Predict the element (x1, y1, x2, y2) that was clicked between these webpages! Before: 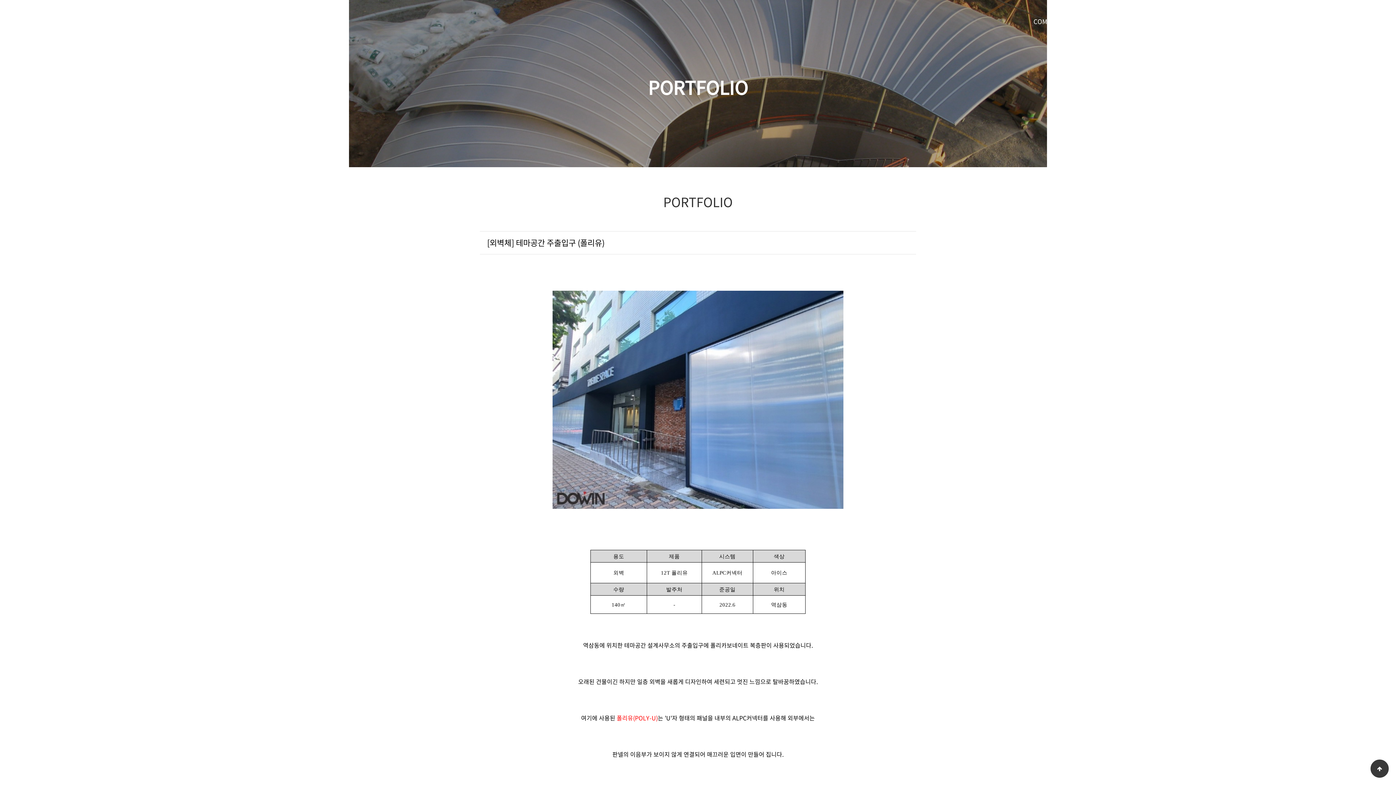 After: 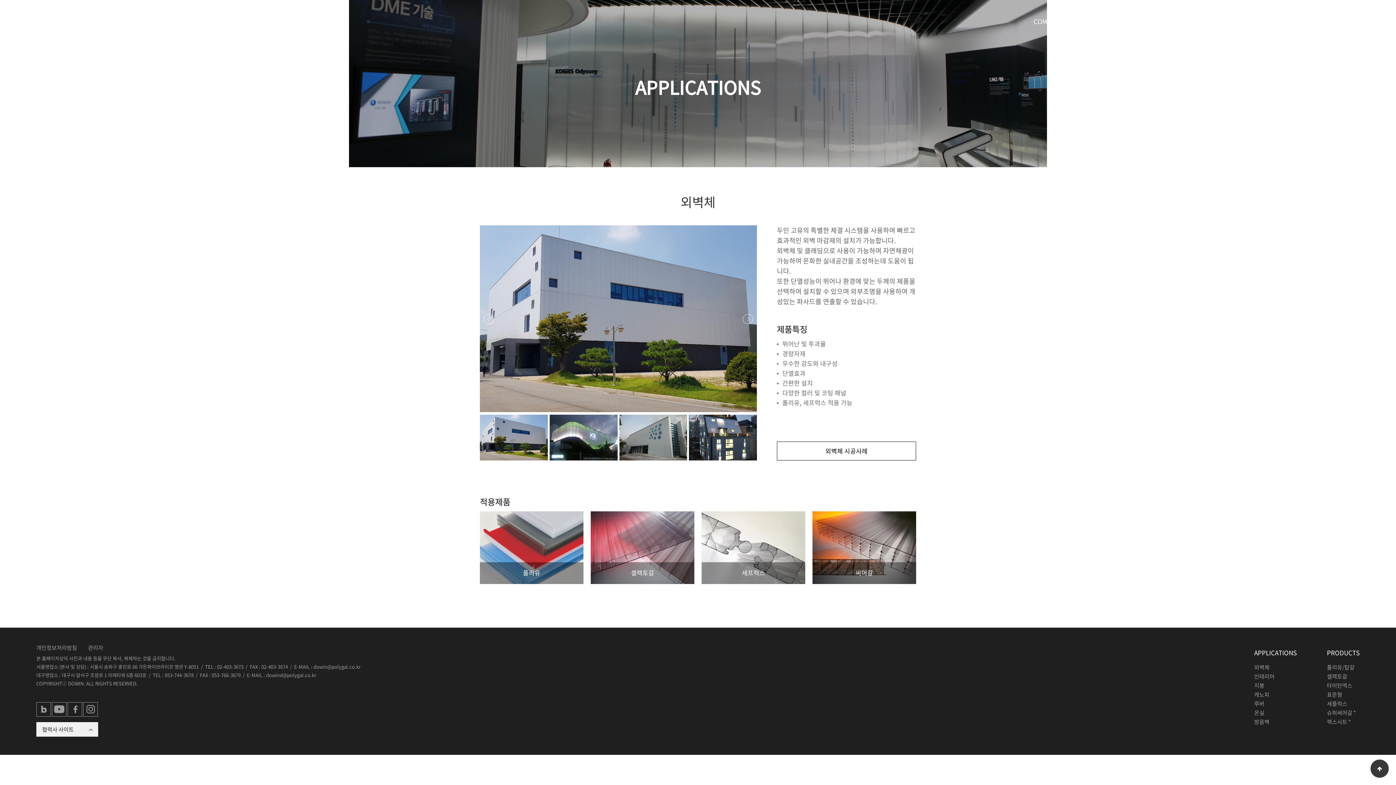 Action: bbox: (1088, 18, 1130, 24) label: APPLICATIONS